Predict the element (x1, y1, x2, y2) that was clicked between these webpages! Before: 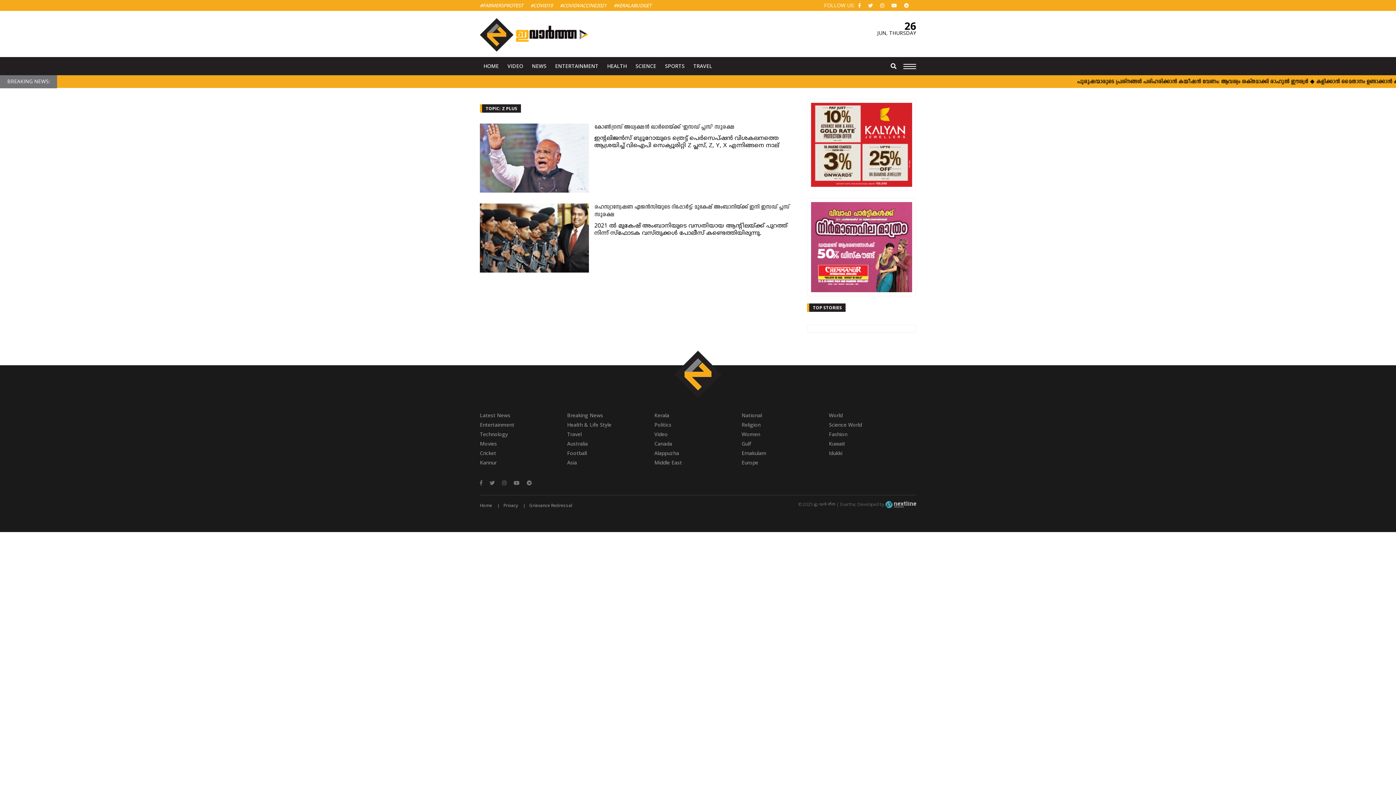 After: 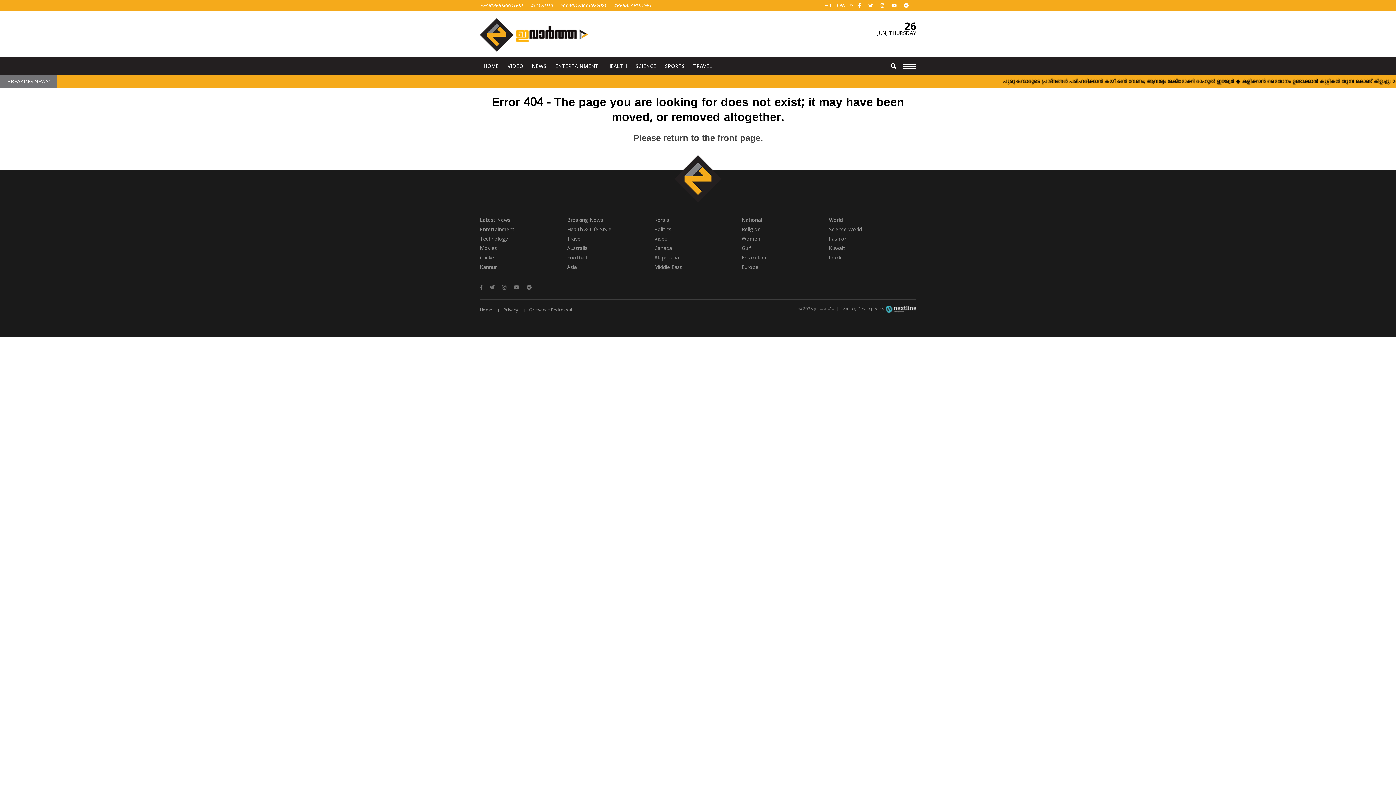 Action: label: Kuwait bbox: (829, 439, 916, 448)